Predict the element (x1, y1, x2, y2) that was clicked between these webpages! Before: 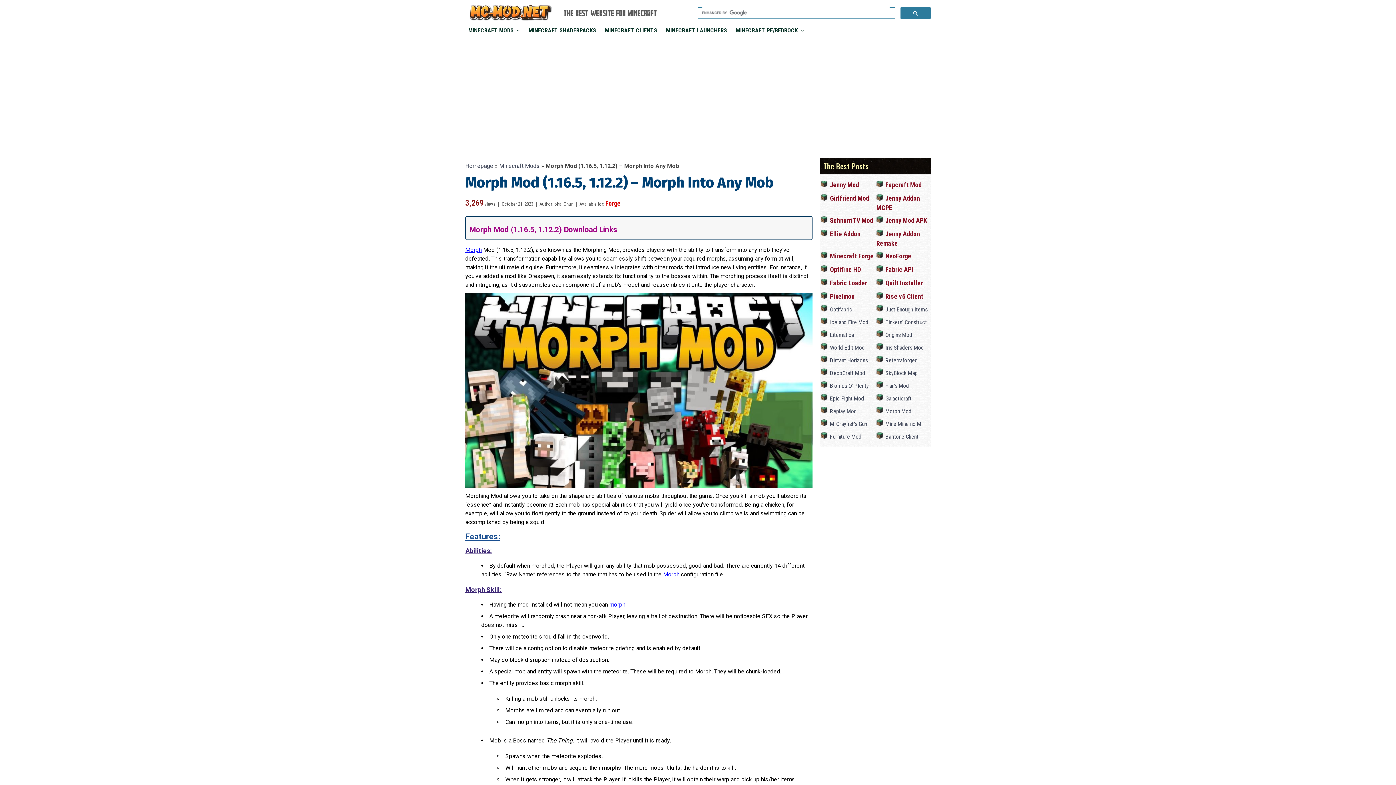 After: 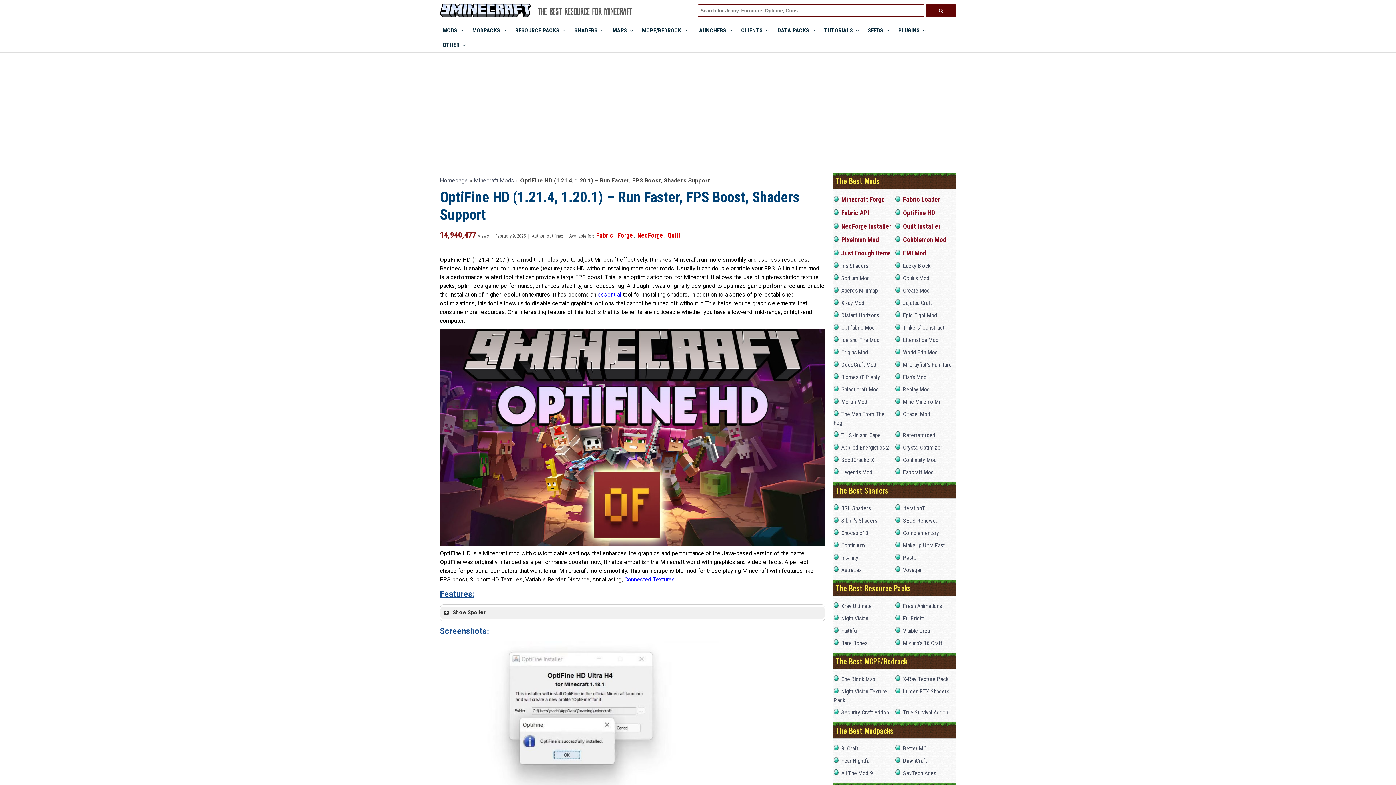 Action: label: Optifine HD bbox: (830, 265, 861, 273)